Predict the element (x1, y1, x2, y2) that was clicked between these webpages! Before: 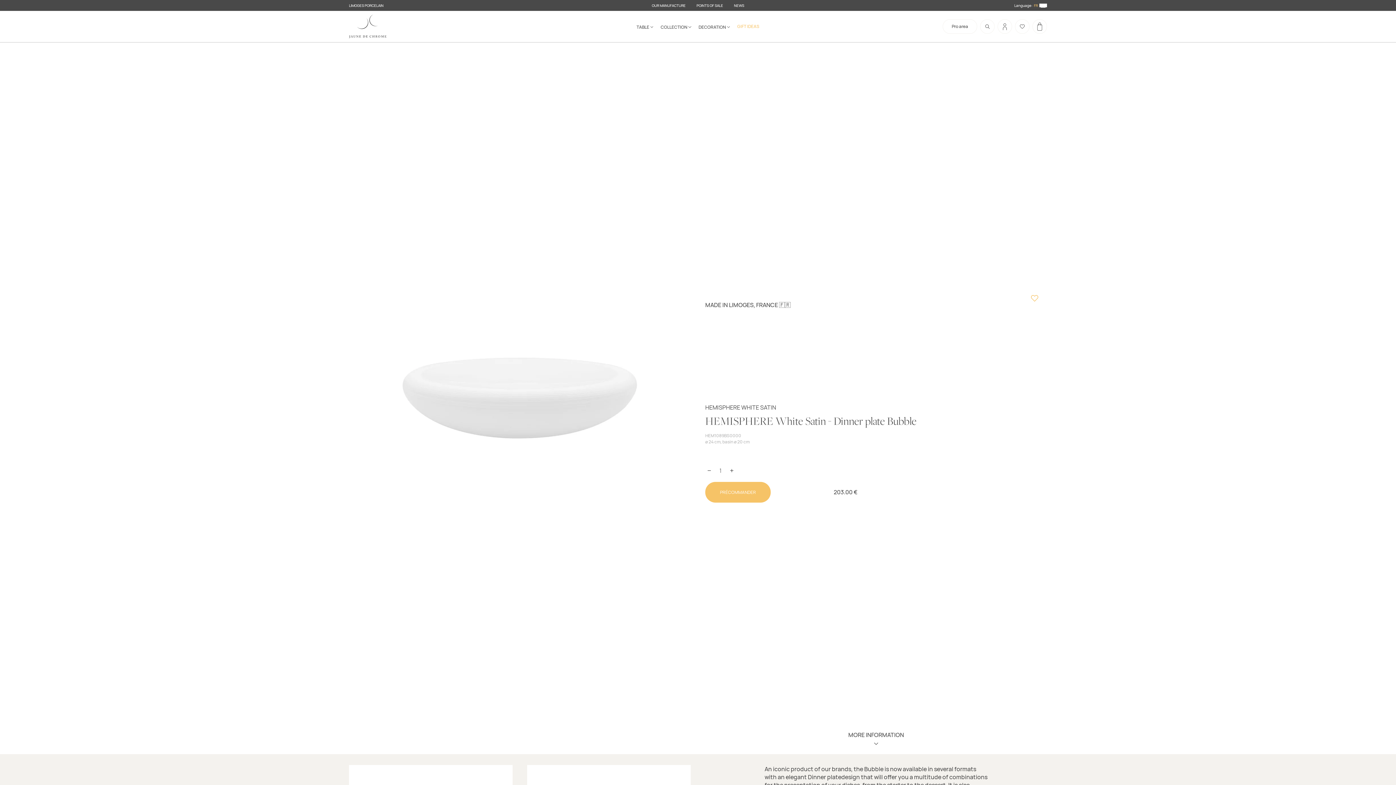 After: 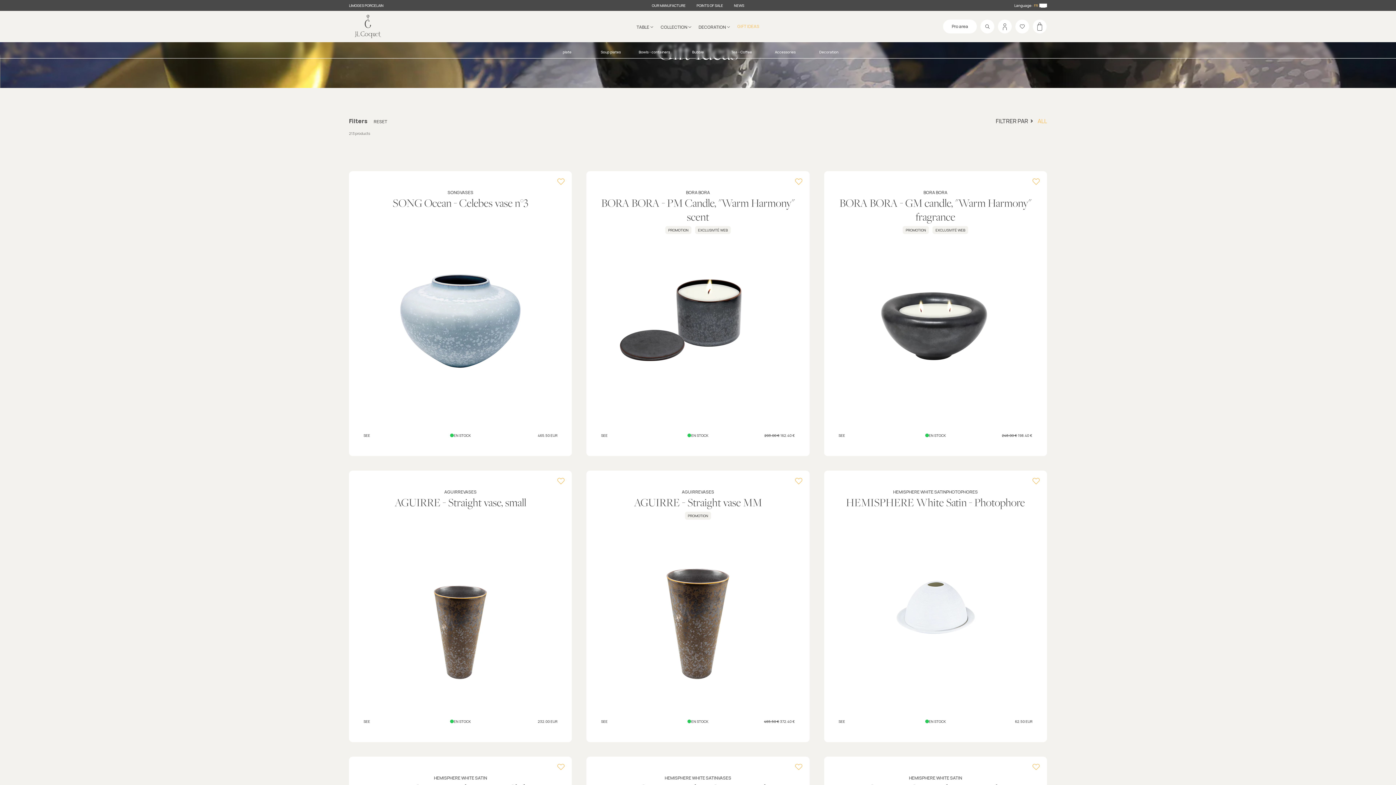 Action: label: GIFT IDEAS bbox: (737, 23, 759, 29)